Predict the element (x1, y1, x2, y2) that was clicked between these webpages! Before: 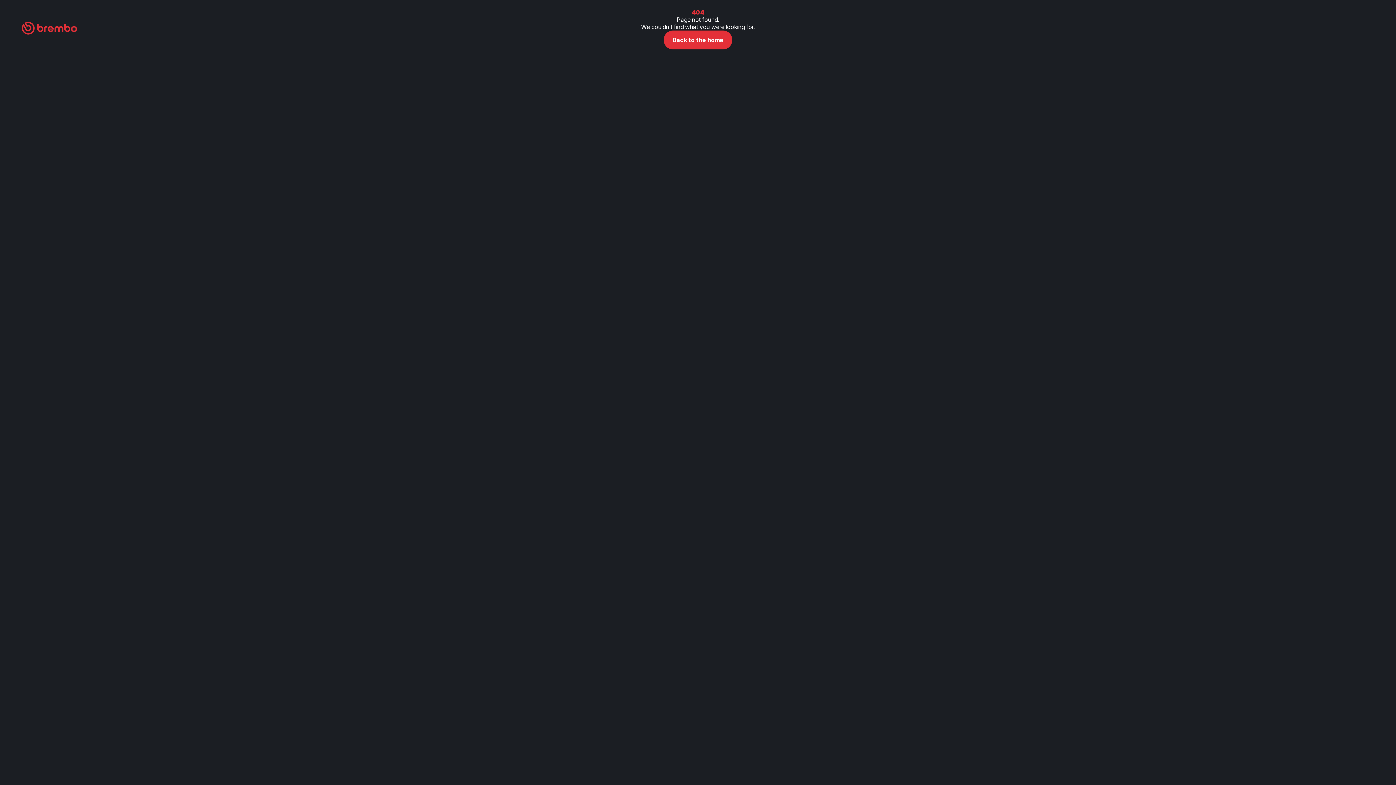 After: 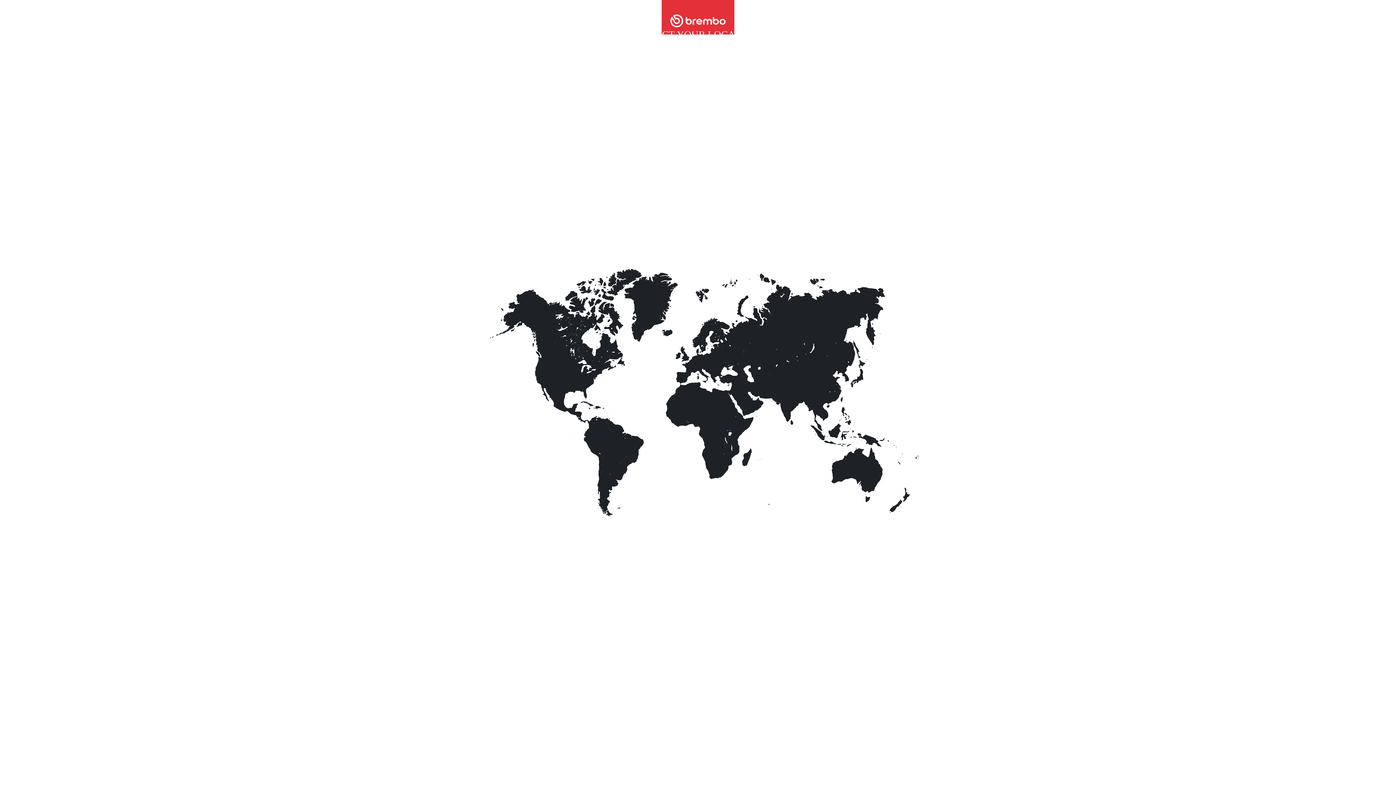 Action: label: Back to the home bbox: (664, 30, 732, 49)